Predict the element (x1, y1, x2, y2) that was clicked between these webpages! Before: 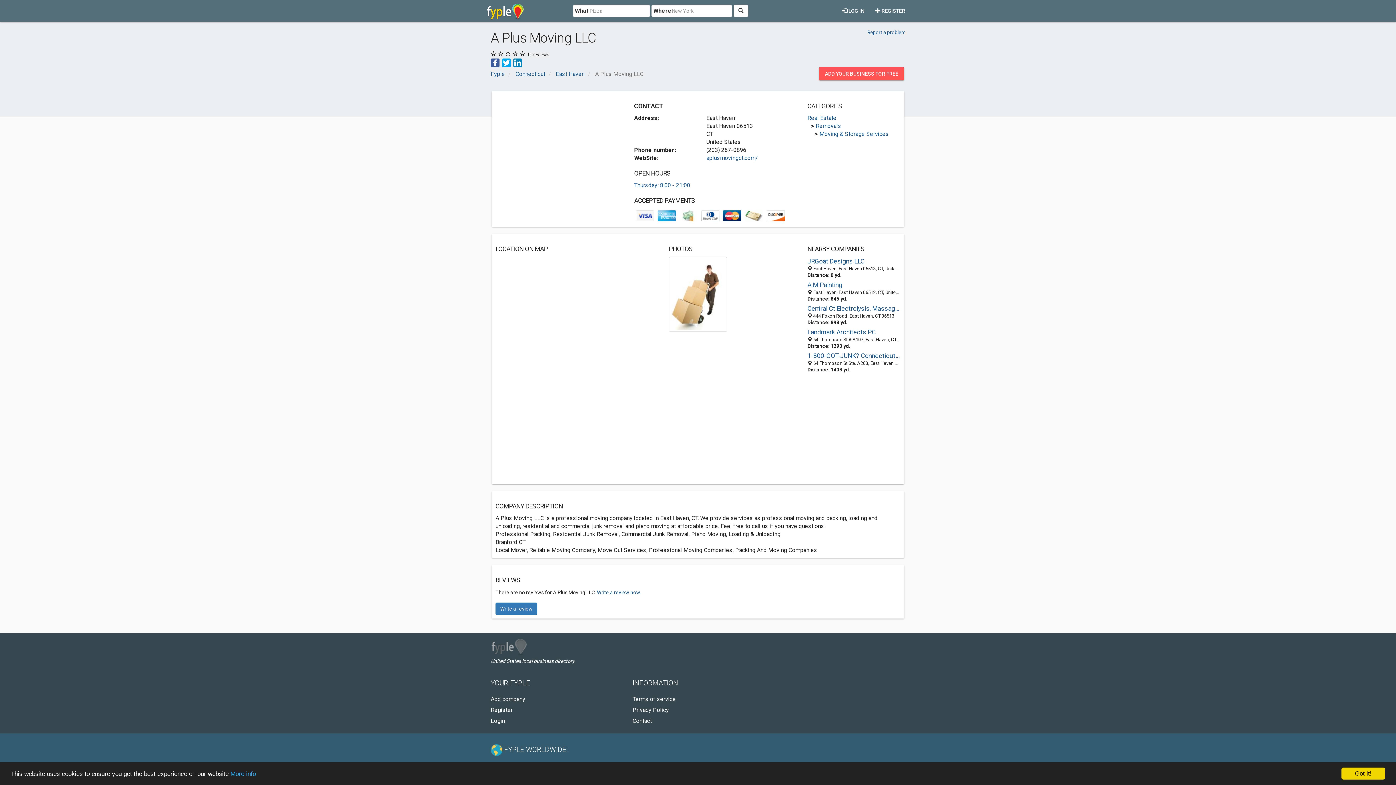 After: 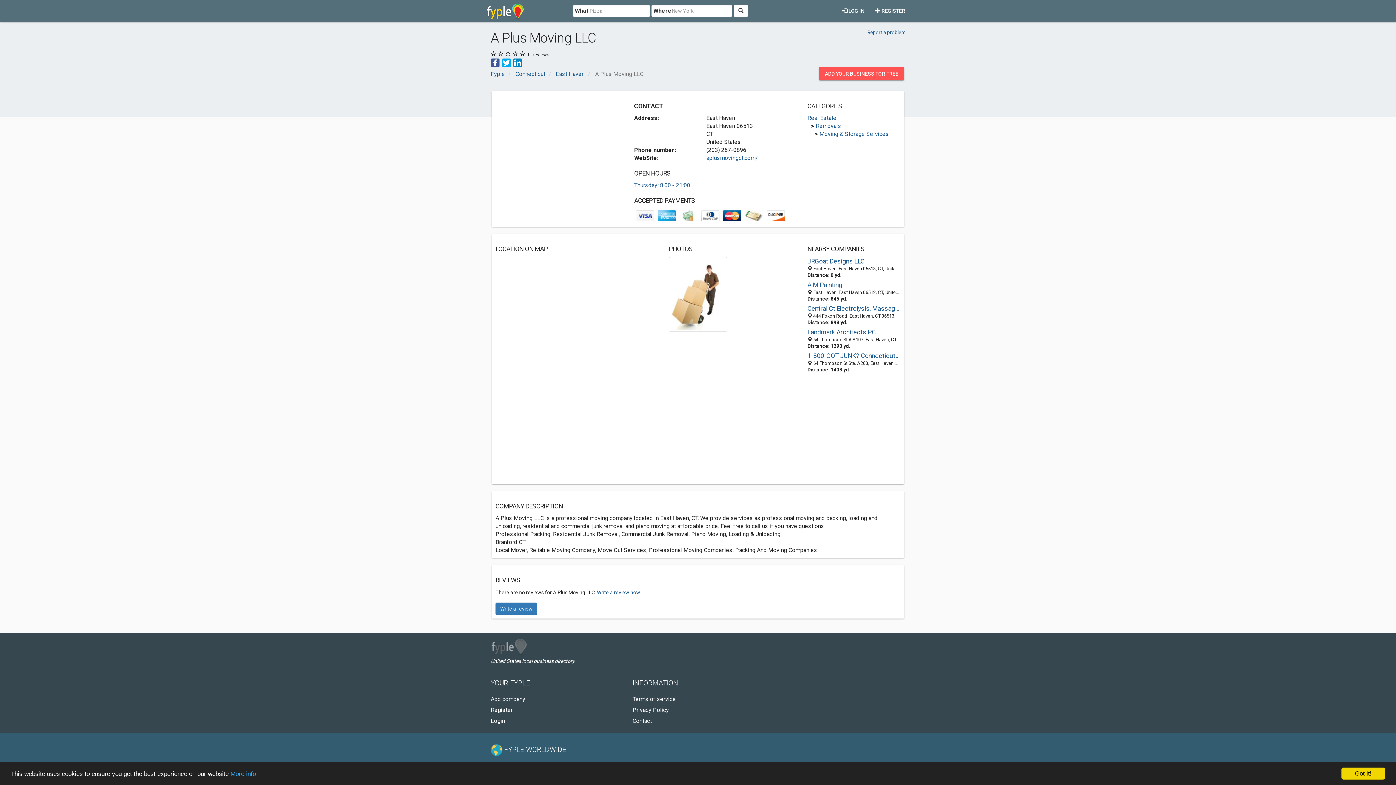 Action: bbox: (513, 58, 522, 65)